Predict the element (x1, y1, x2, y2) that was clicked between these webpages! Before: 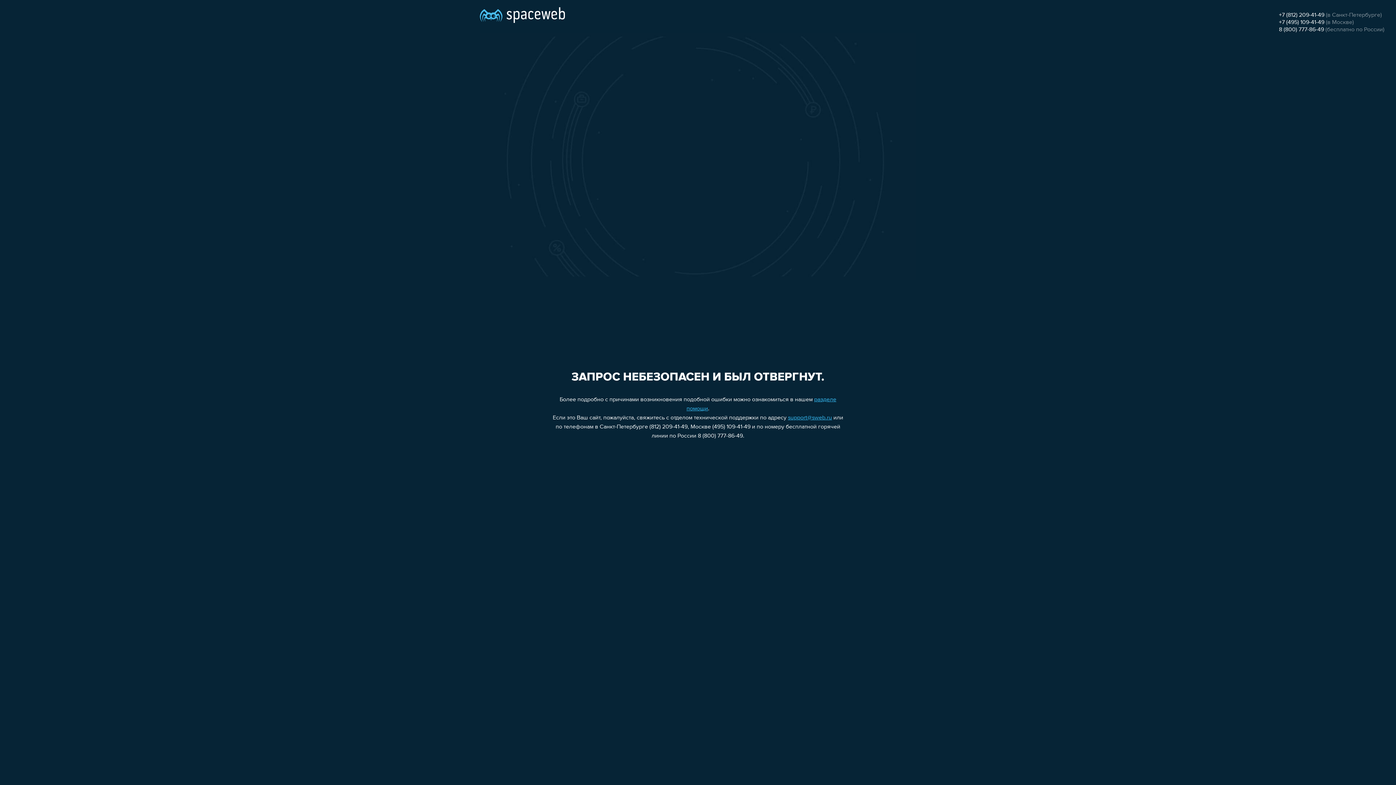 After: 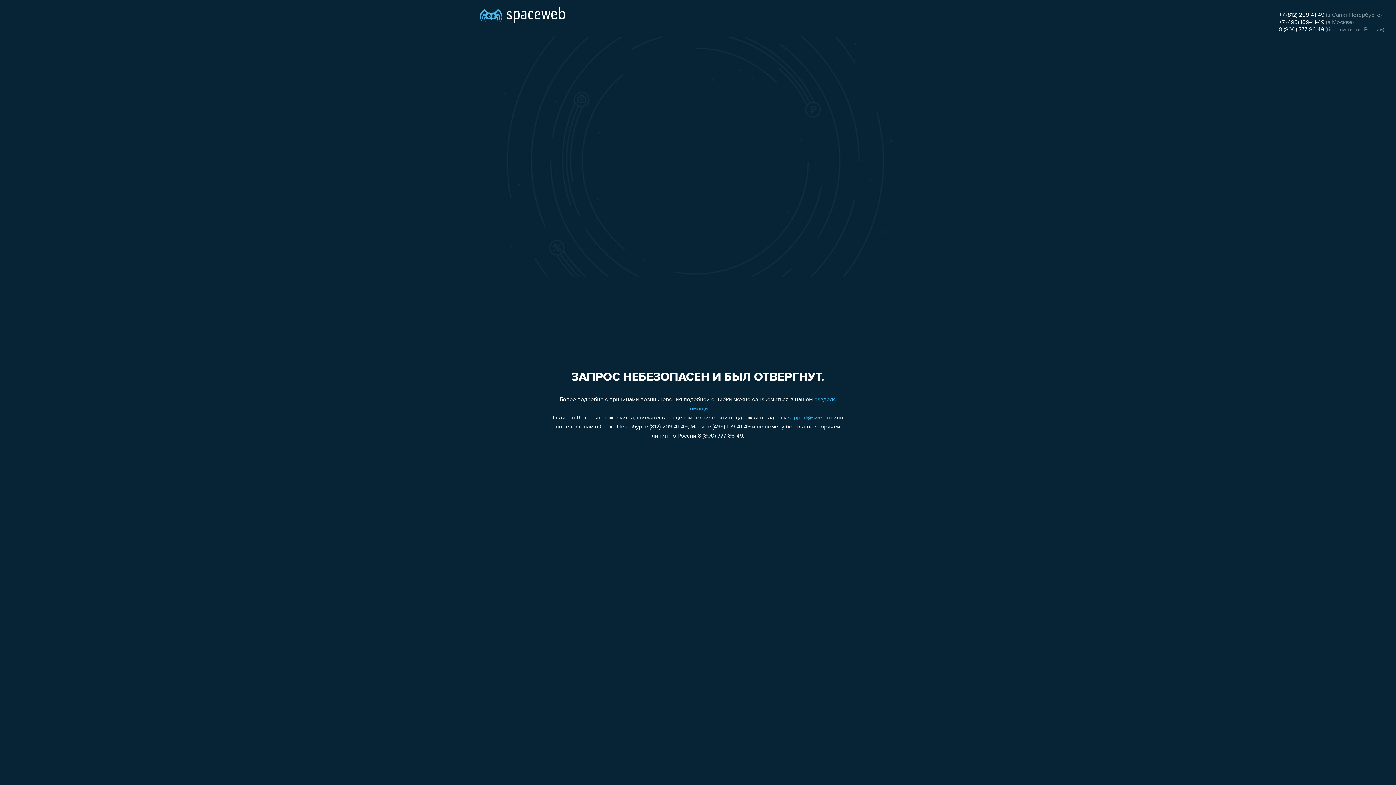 Action: label: +7 (495) 109-41-49 bbox: (1279, 19, 1324, 25)